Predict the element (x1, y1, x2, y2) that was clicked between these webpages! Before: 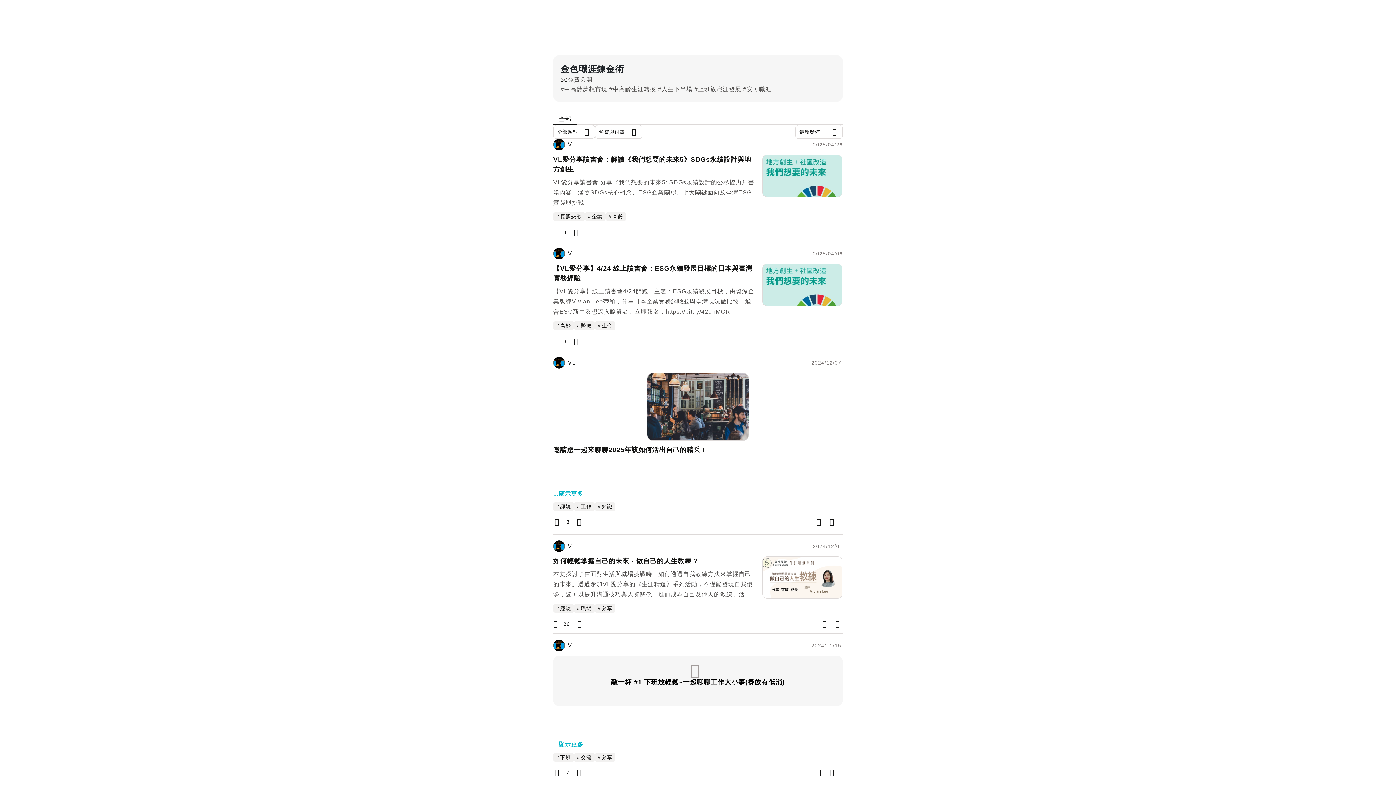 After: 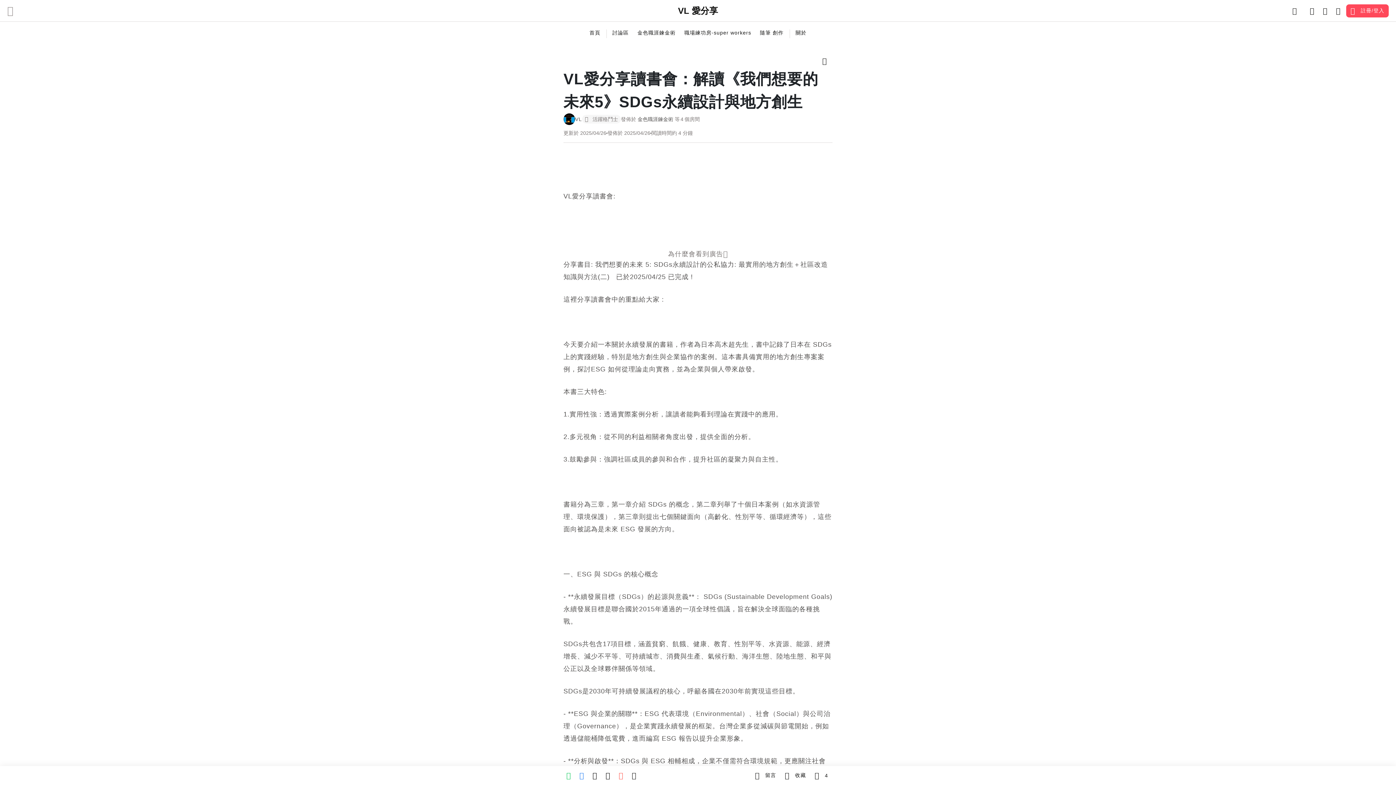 Action: bbox: (553, 154, 756, 174) label: VL愛分享讀書會：解讀《我們想要的未來5》SDGs永續設計與地方創生